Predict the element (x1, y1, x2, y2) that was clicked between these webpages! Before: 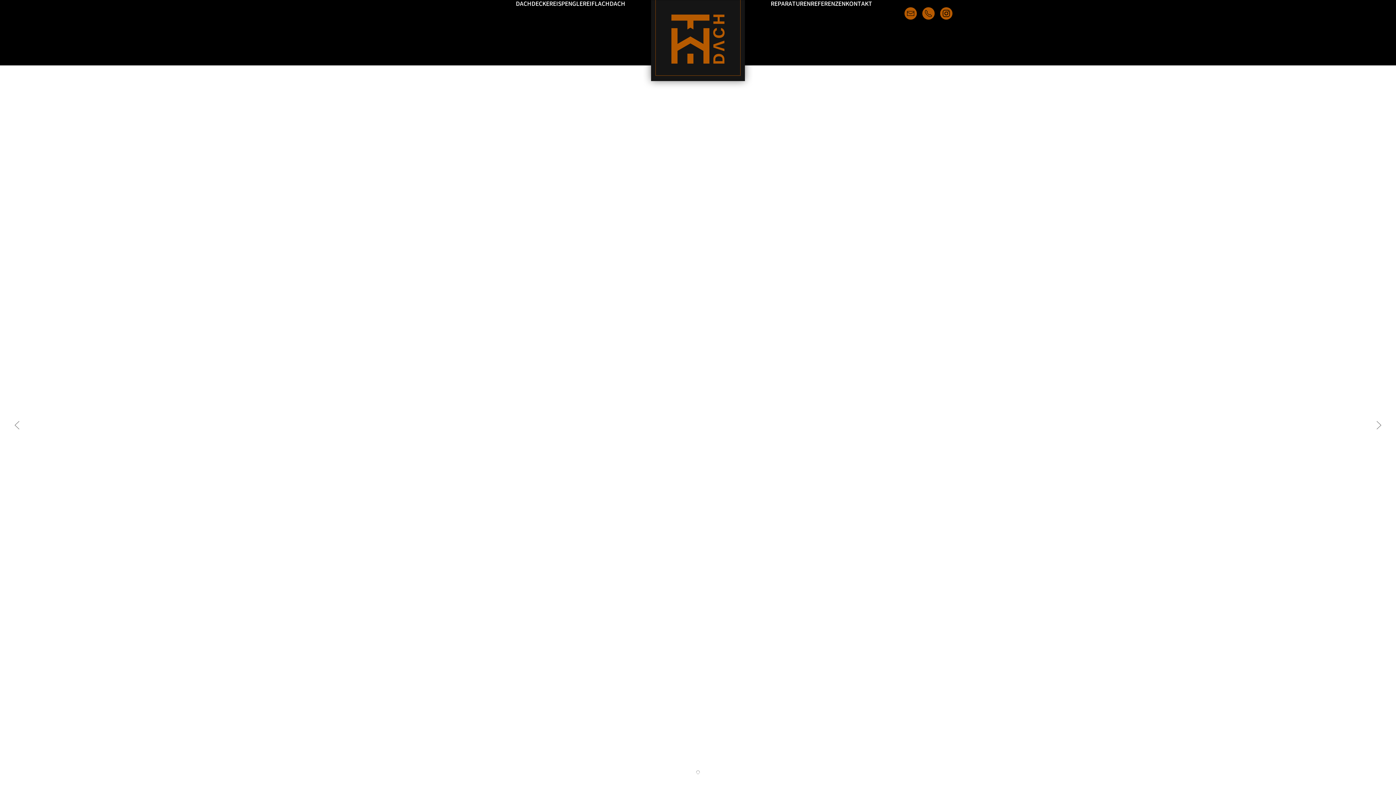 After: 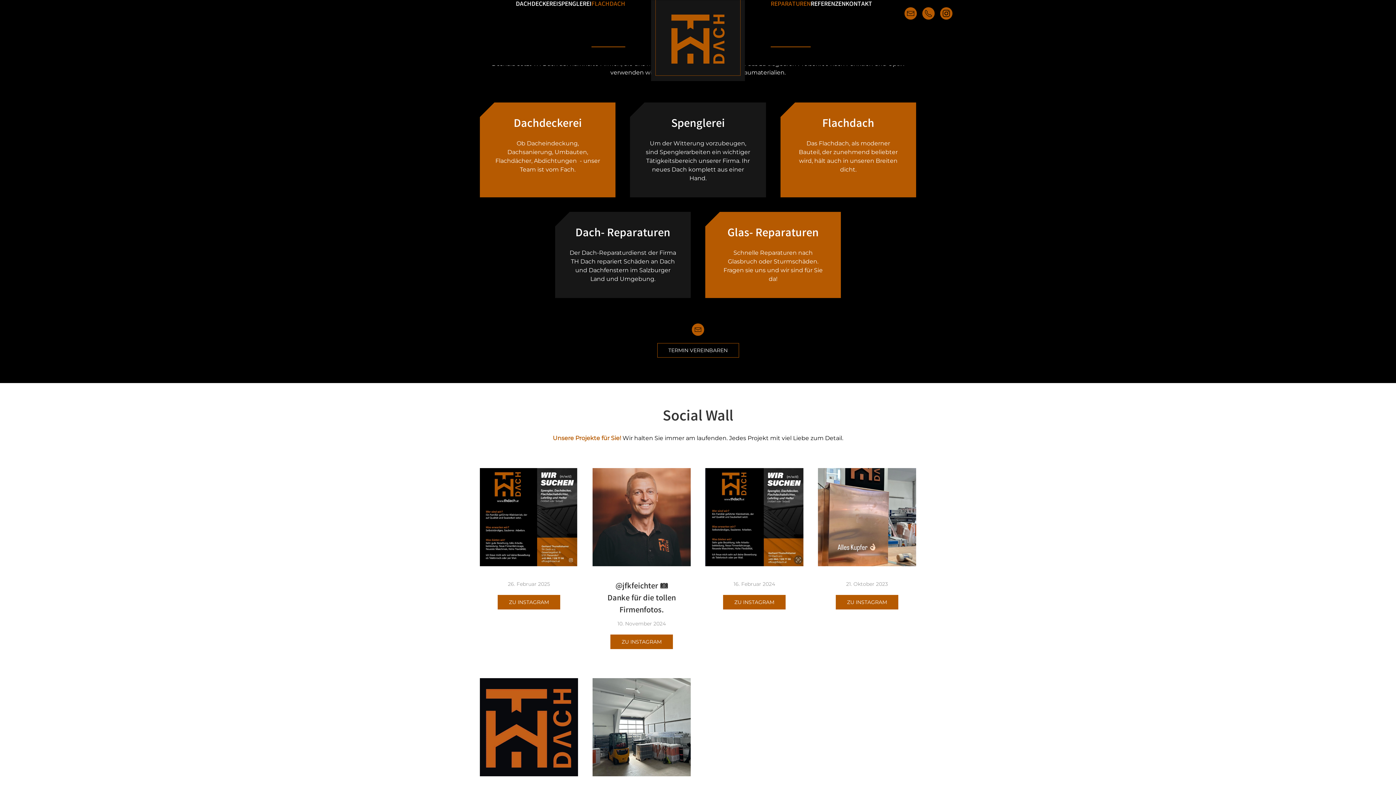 Action: bbox: (770, 0, 810, 47) label: REPARATUREN